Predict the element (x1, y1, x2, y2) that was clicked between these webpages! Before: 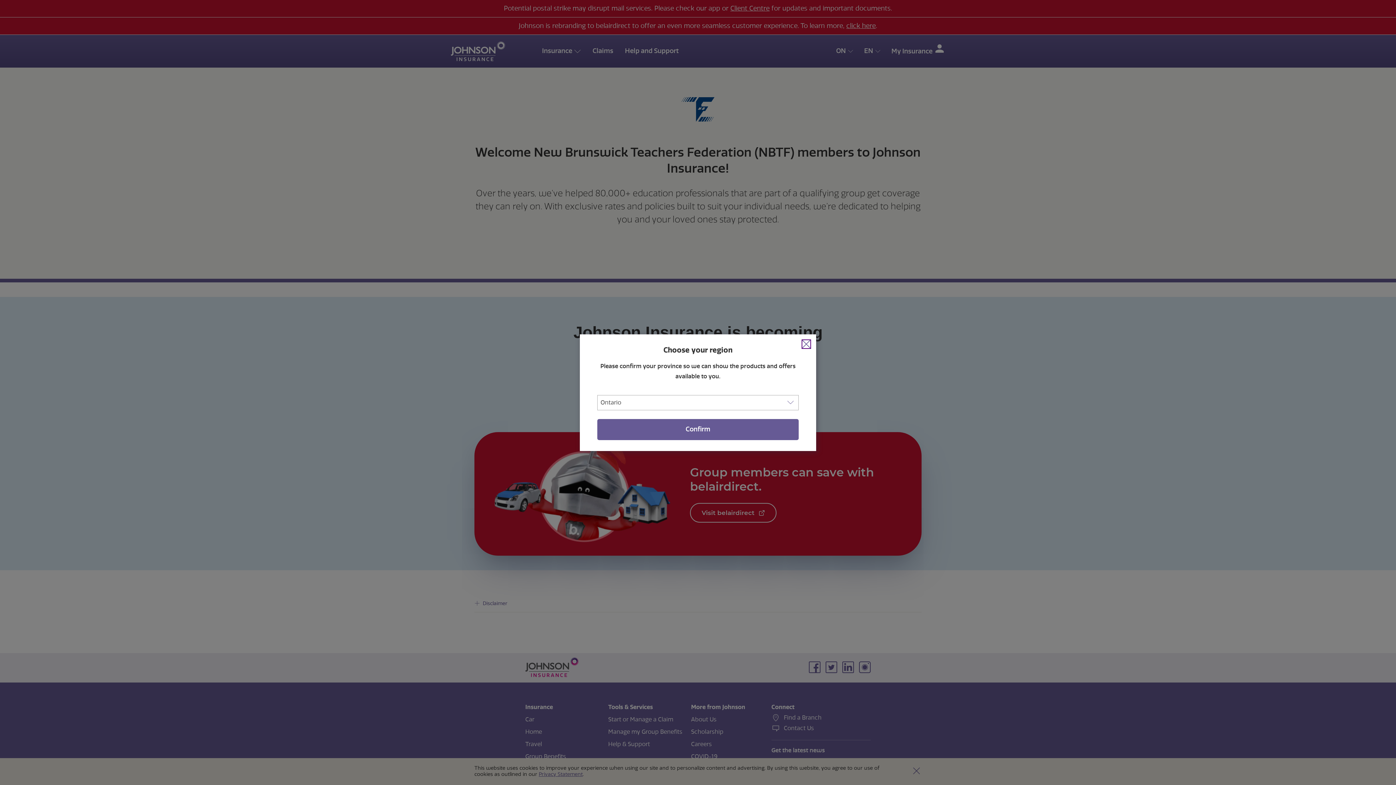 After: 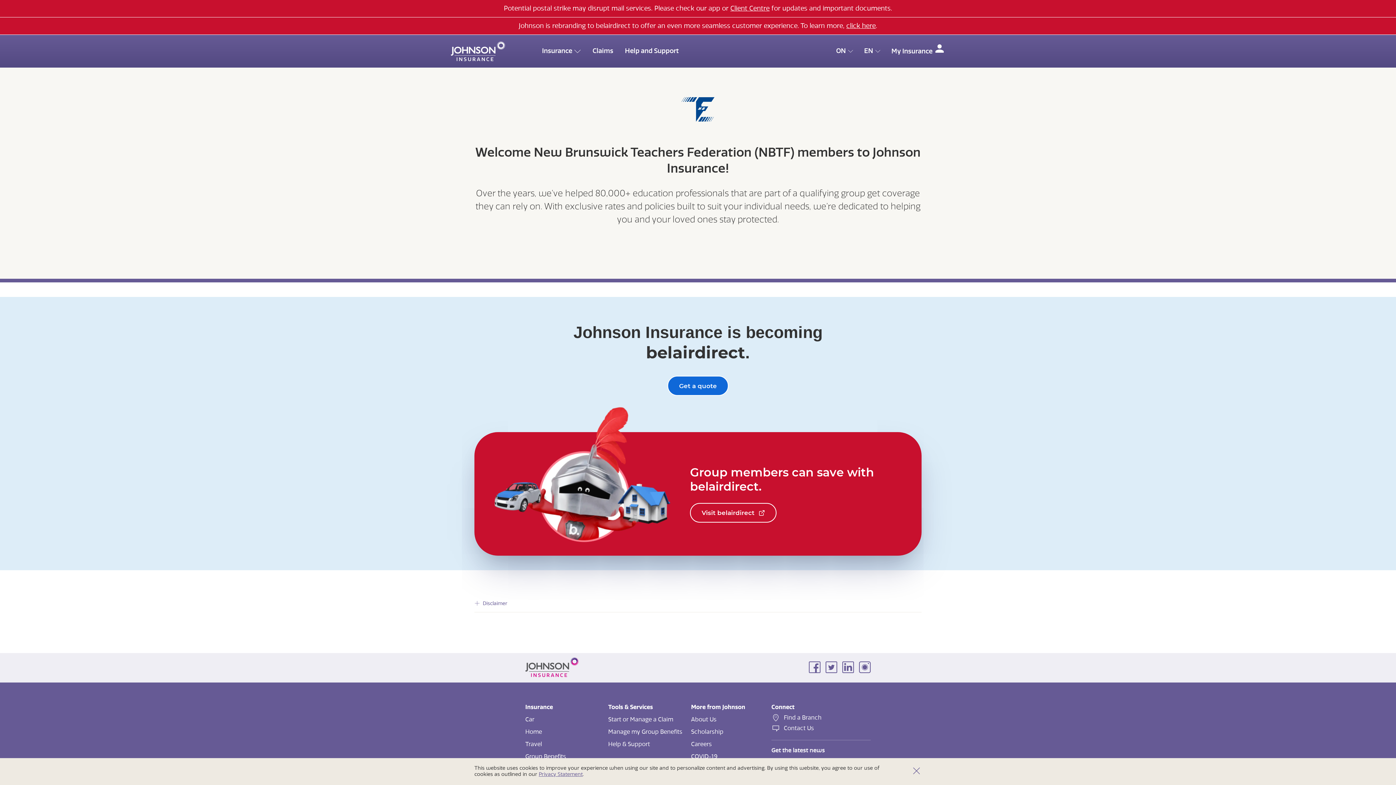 Action: label: Confirm bbox: (597, 419, 798, 440)